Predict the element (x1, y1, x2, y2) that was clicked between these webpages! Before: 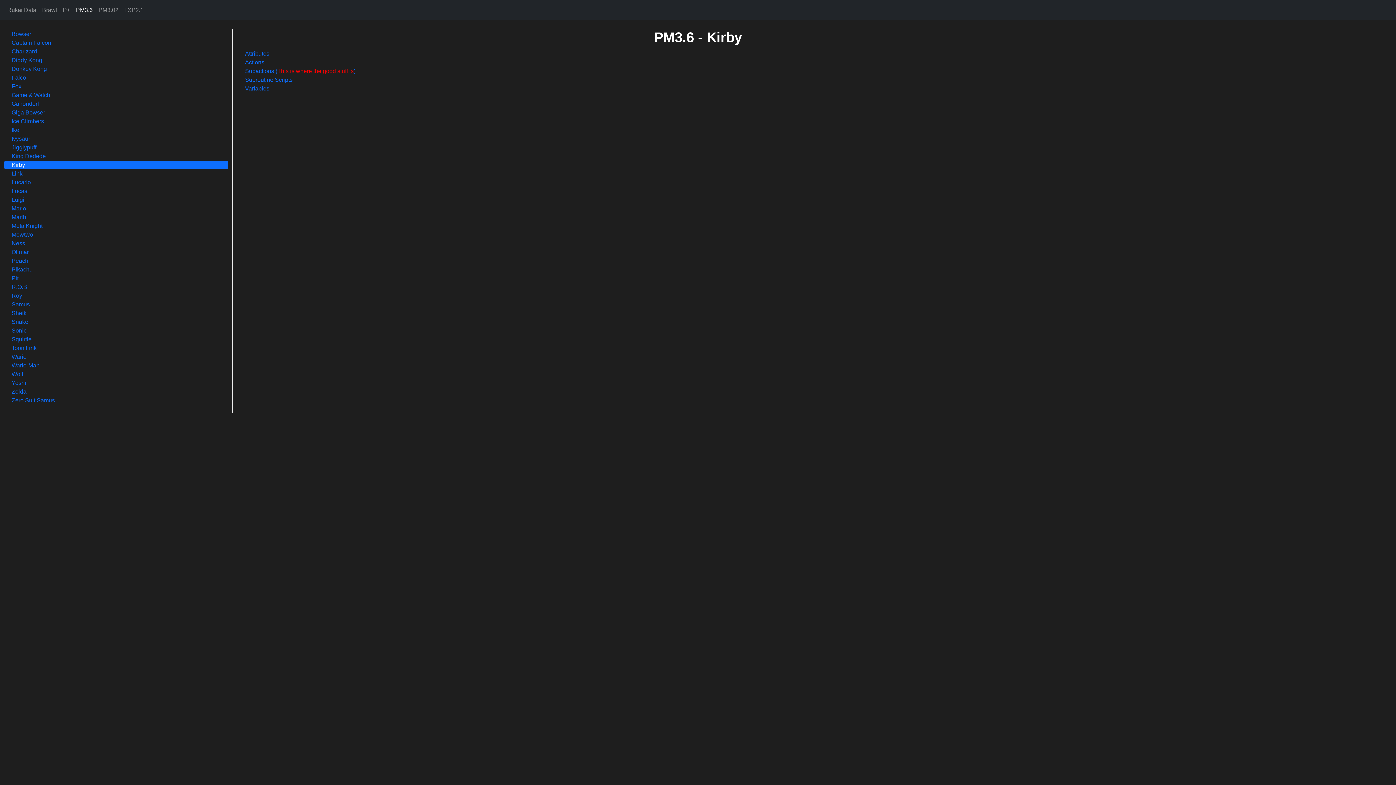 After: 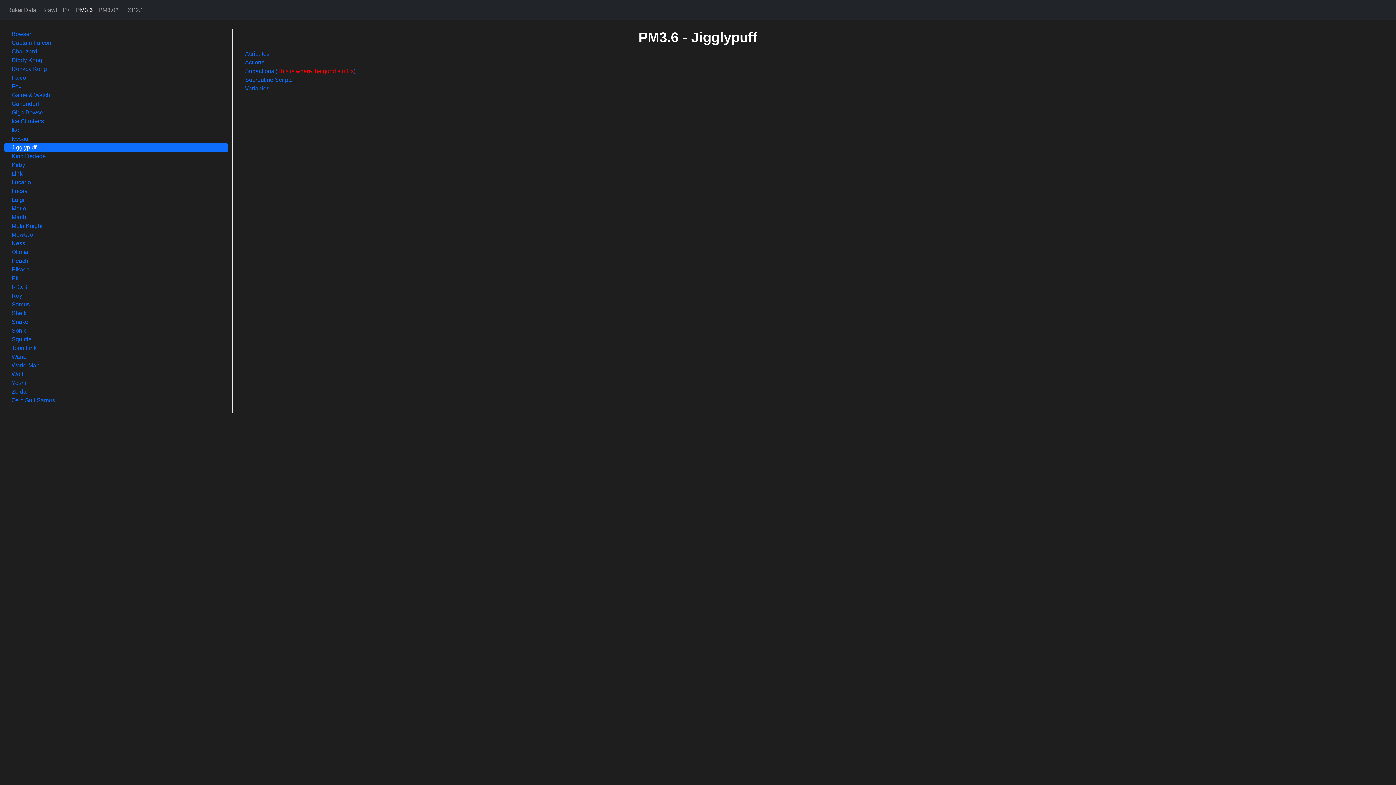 Action: label: Jigglypuff bbox: (4, 143, 227, 152)